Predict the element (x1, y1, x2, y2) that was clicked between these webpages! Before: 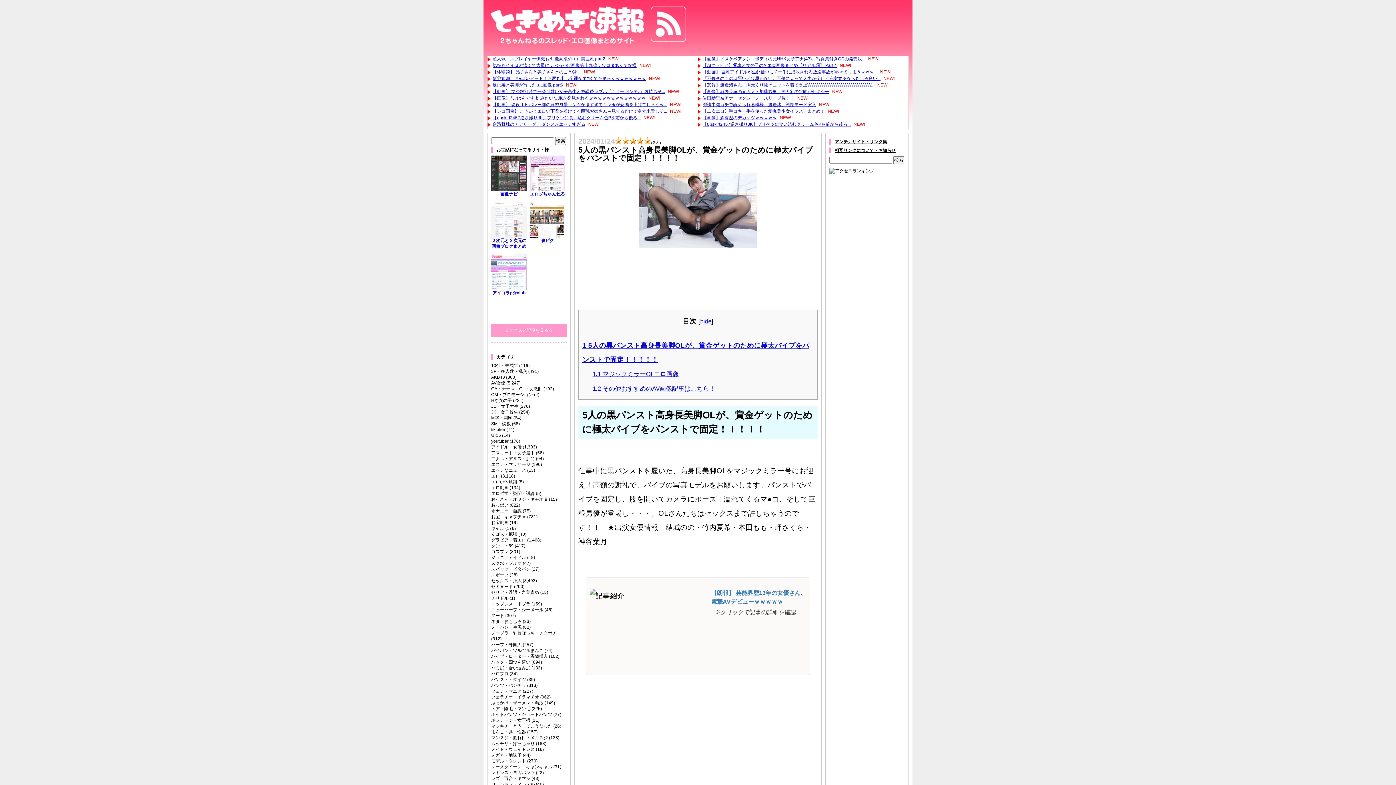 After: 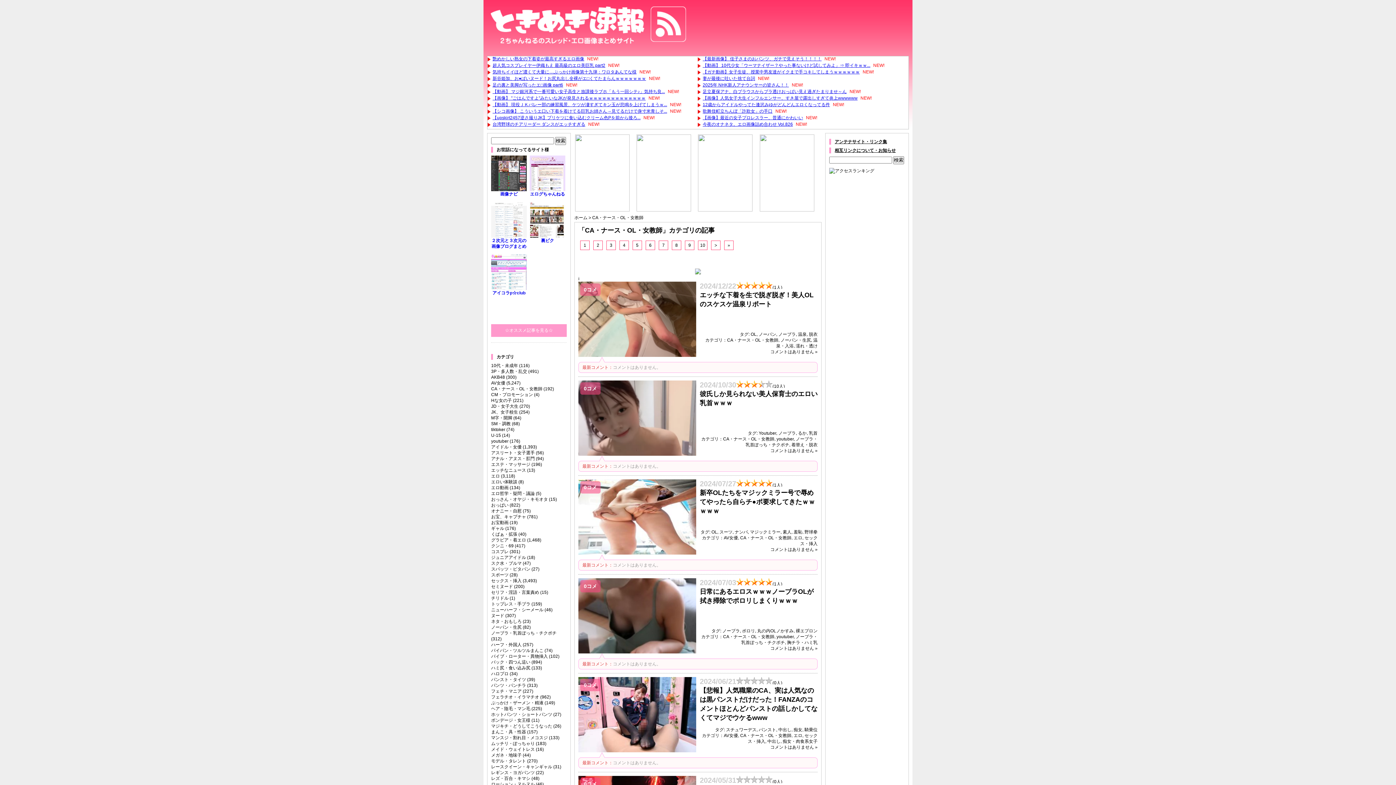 Action: bbox: (491, 386, 542, 391) label: CA・ナース・OL・女教師